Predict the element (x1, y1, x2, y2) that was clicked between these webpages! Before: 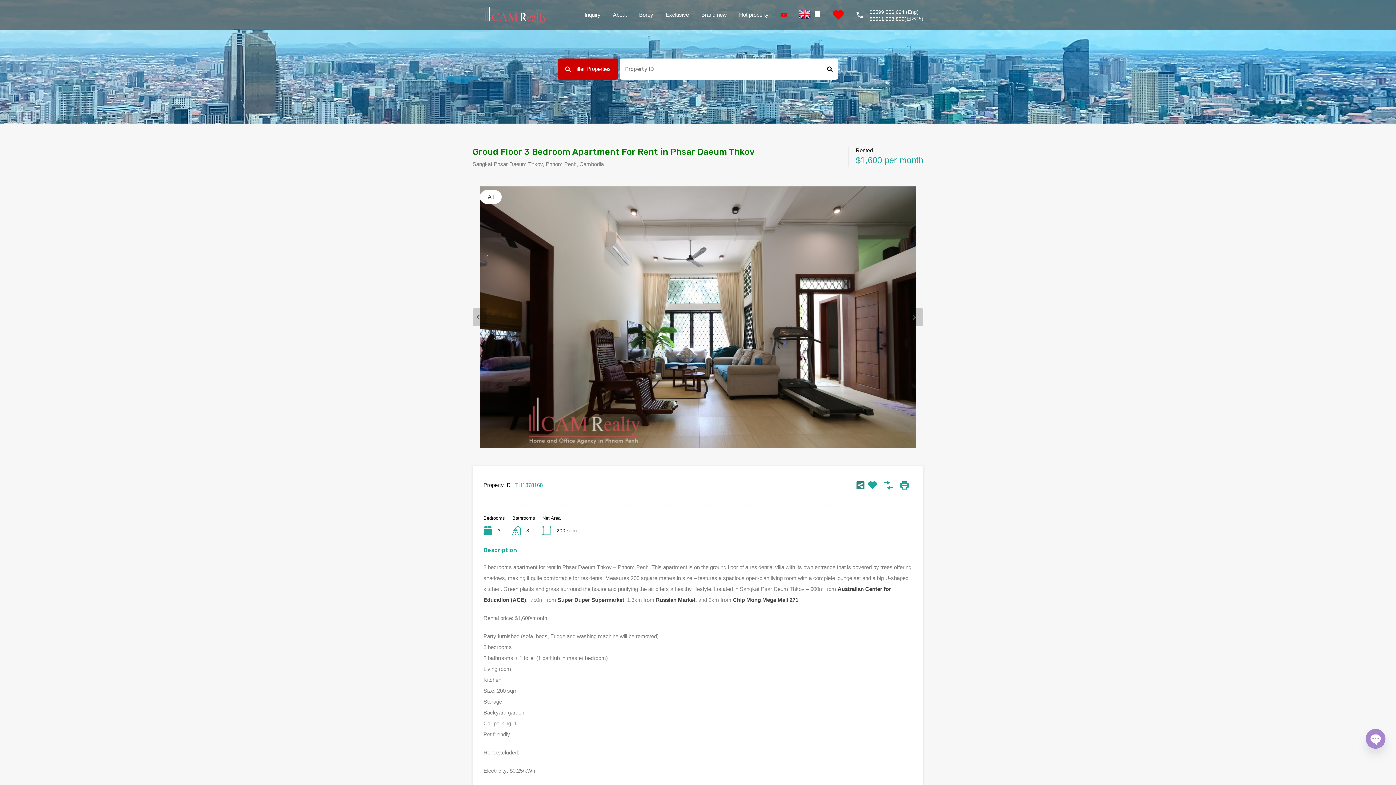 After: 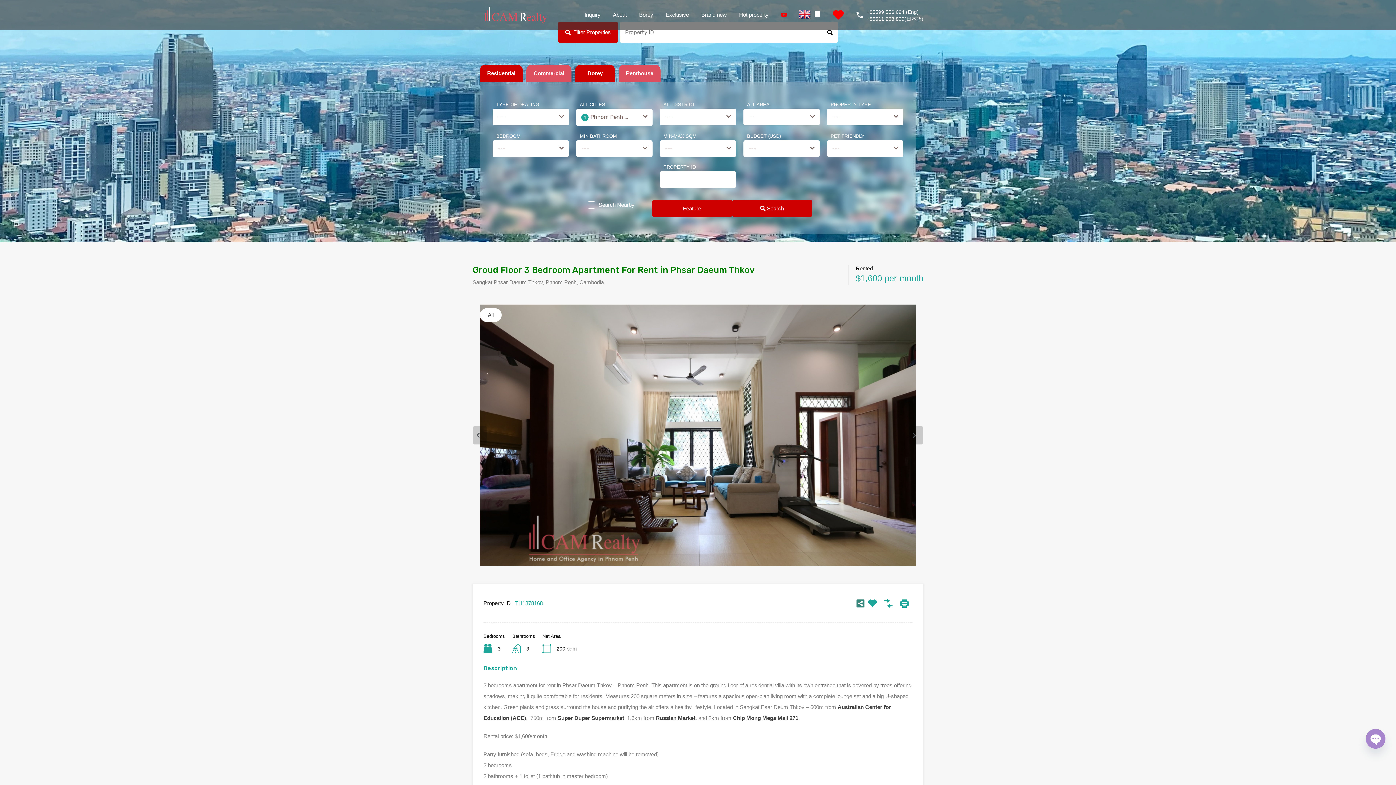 Action: label: Filter Properties bbox: (558, 58, 618, 79)